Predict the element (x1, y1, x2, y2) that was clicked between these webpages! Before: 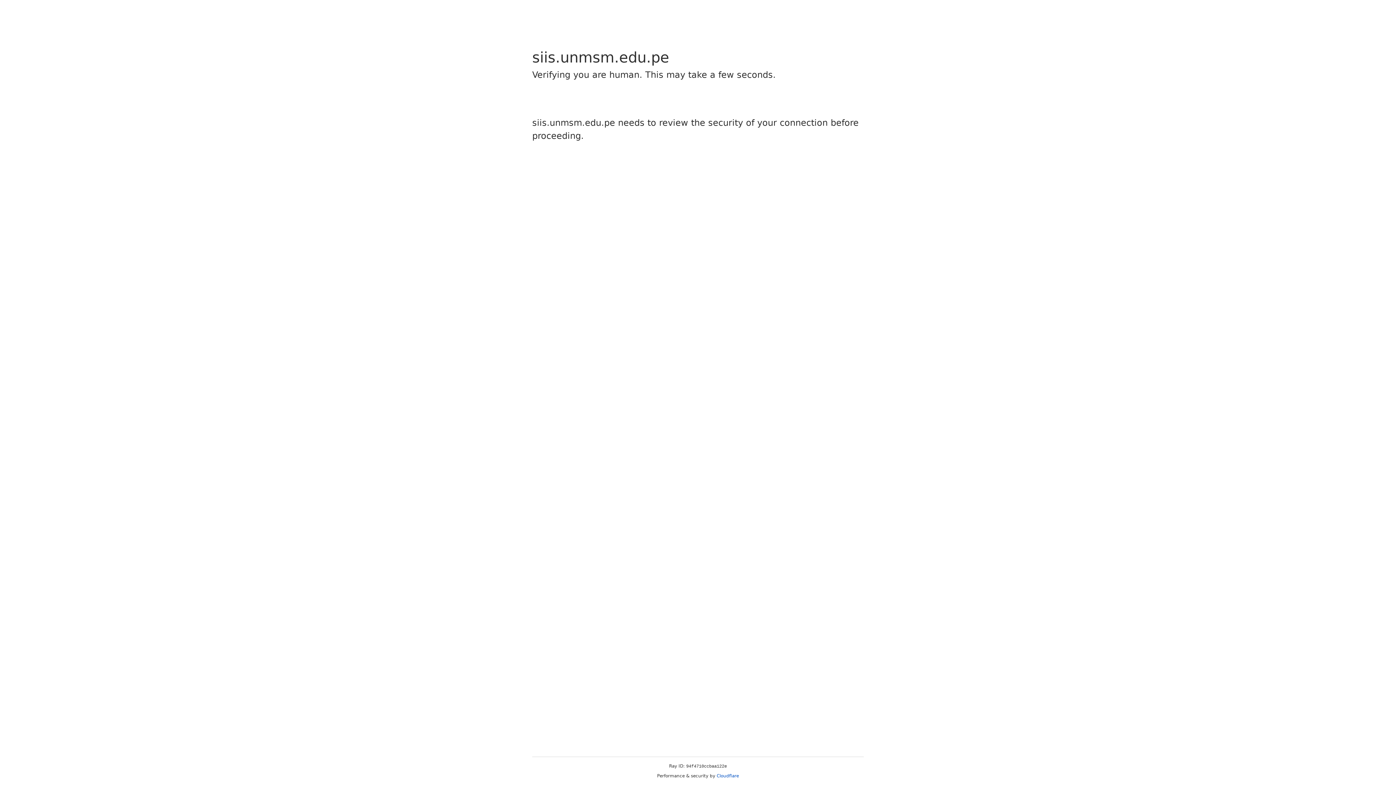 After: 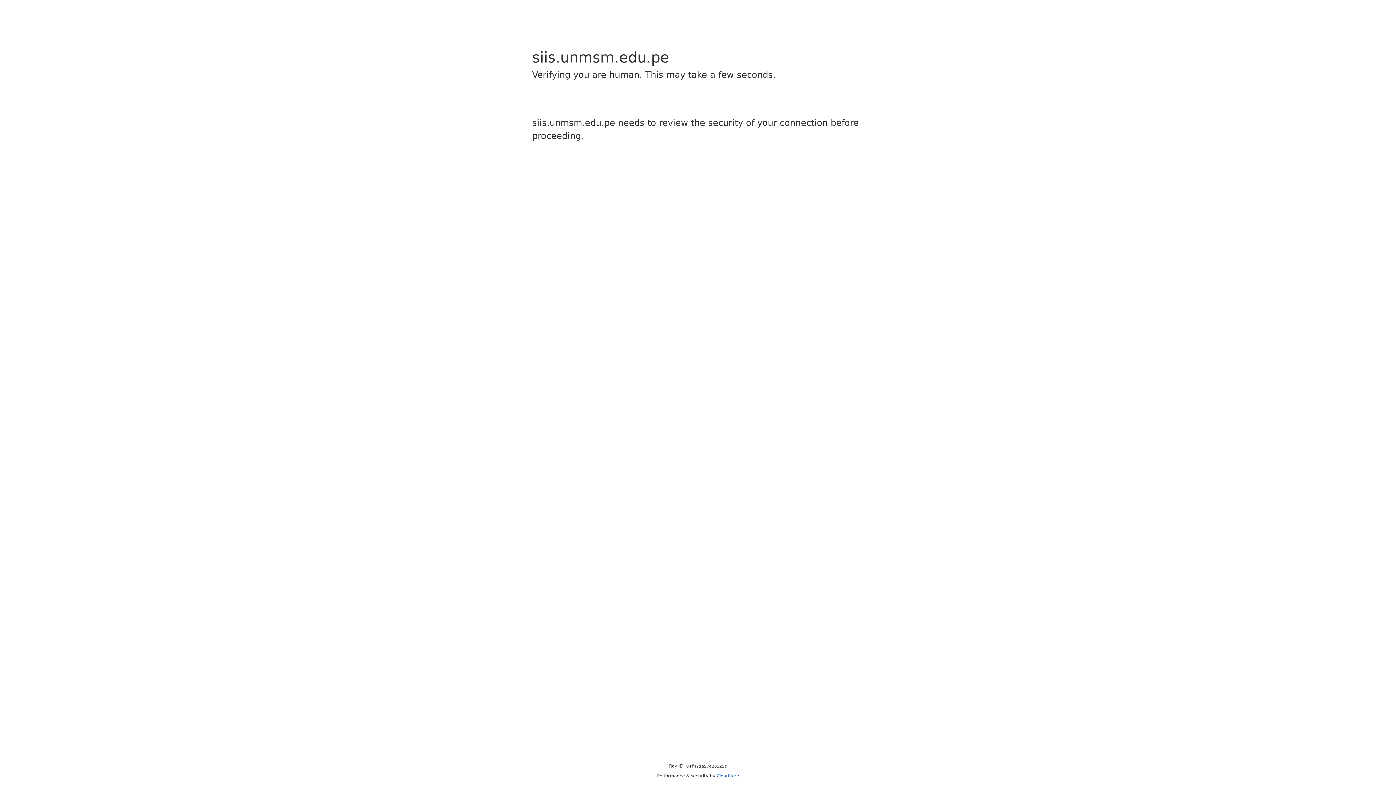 Action: bbox: (716, 773, 739, 778) label: Cloudflare